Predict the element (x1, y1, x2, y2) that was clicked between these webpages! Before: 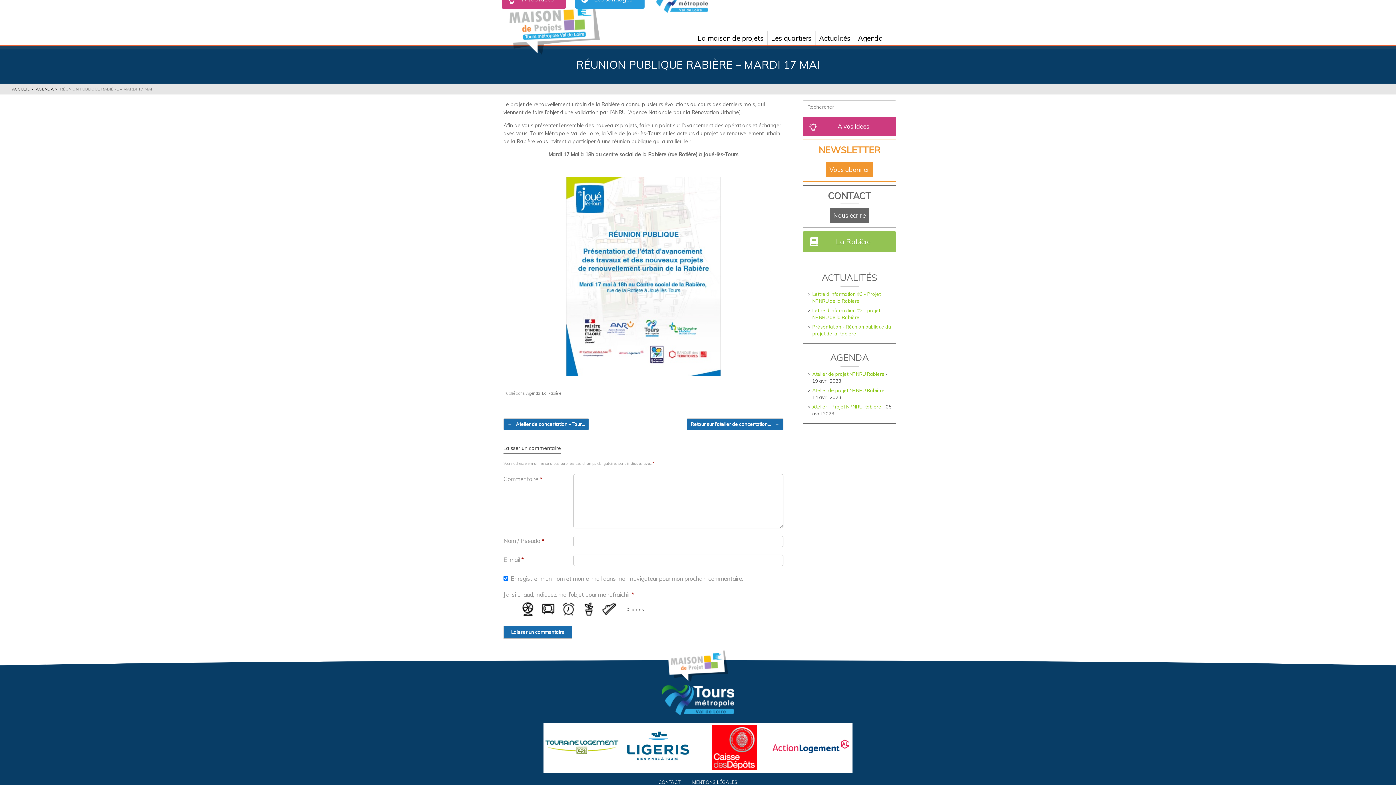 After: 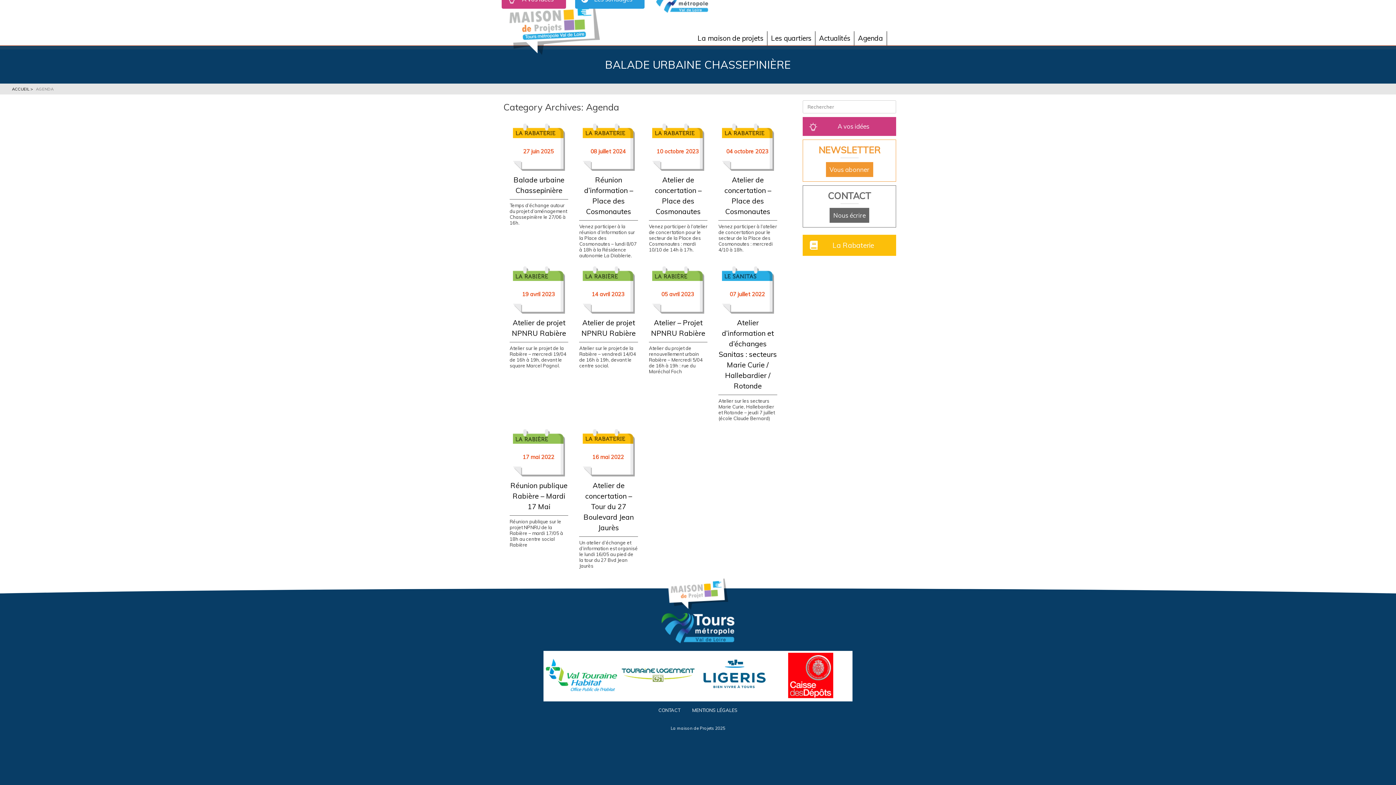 Action: bbox: (526, 390, 540, 396) label: Agenda